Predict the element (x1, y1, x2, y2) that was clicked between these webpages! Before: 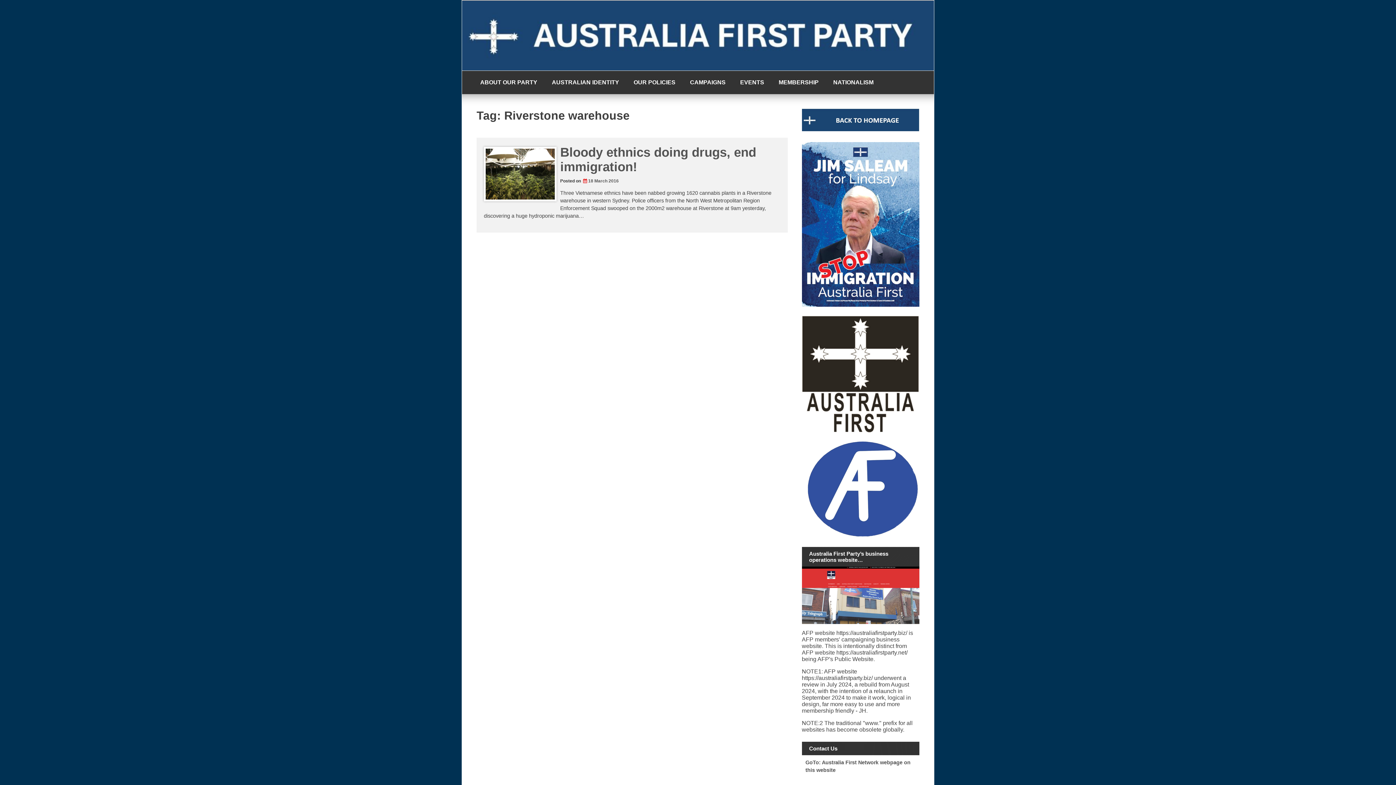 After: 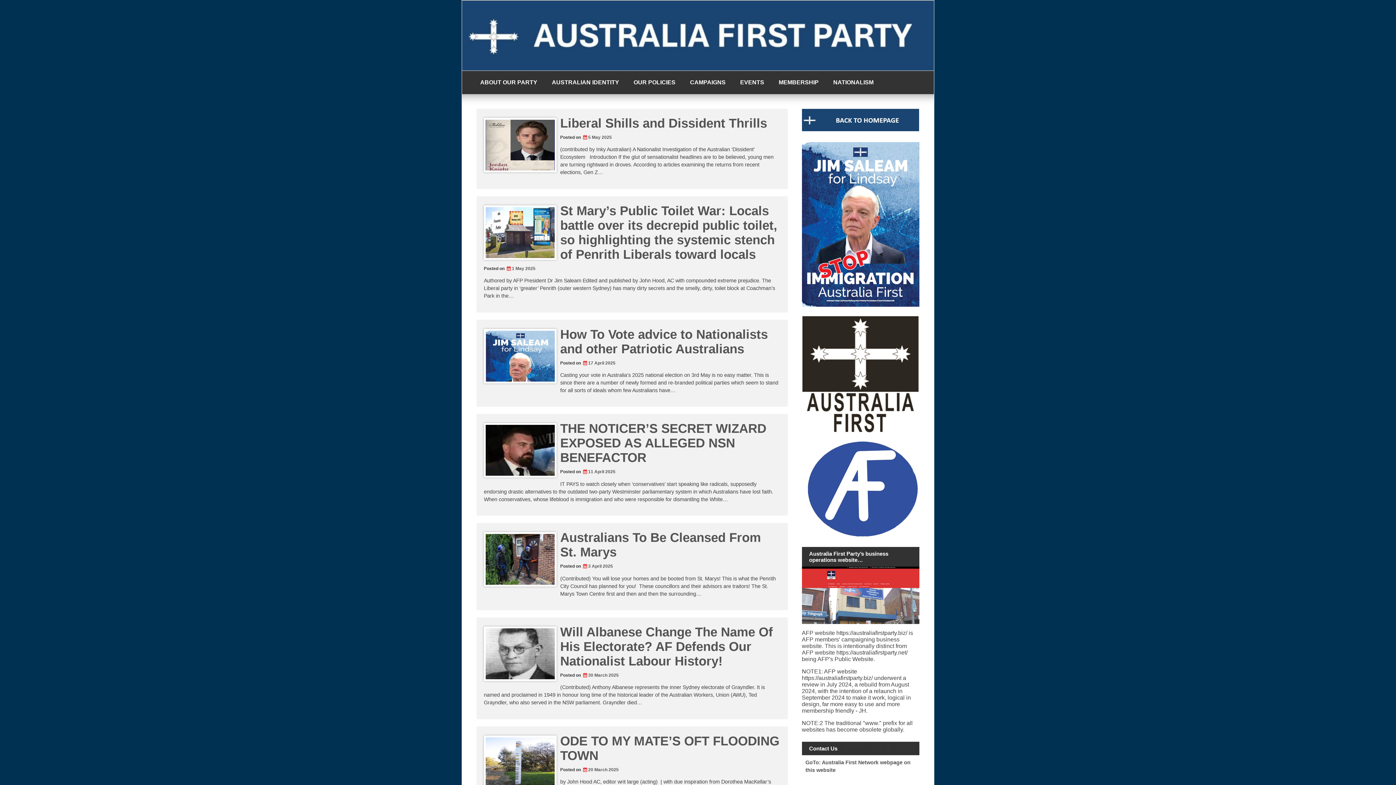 Action: bbox: (802, 126, 919, 132)